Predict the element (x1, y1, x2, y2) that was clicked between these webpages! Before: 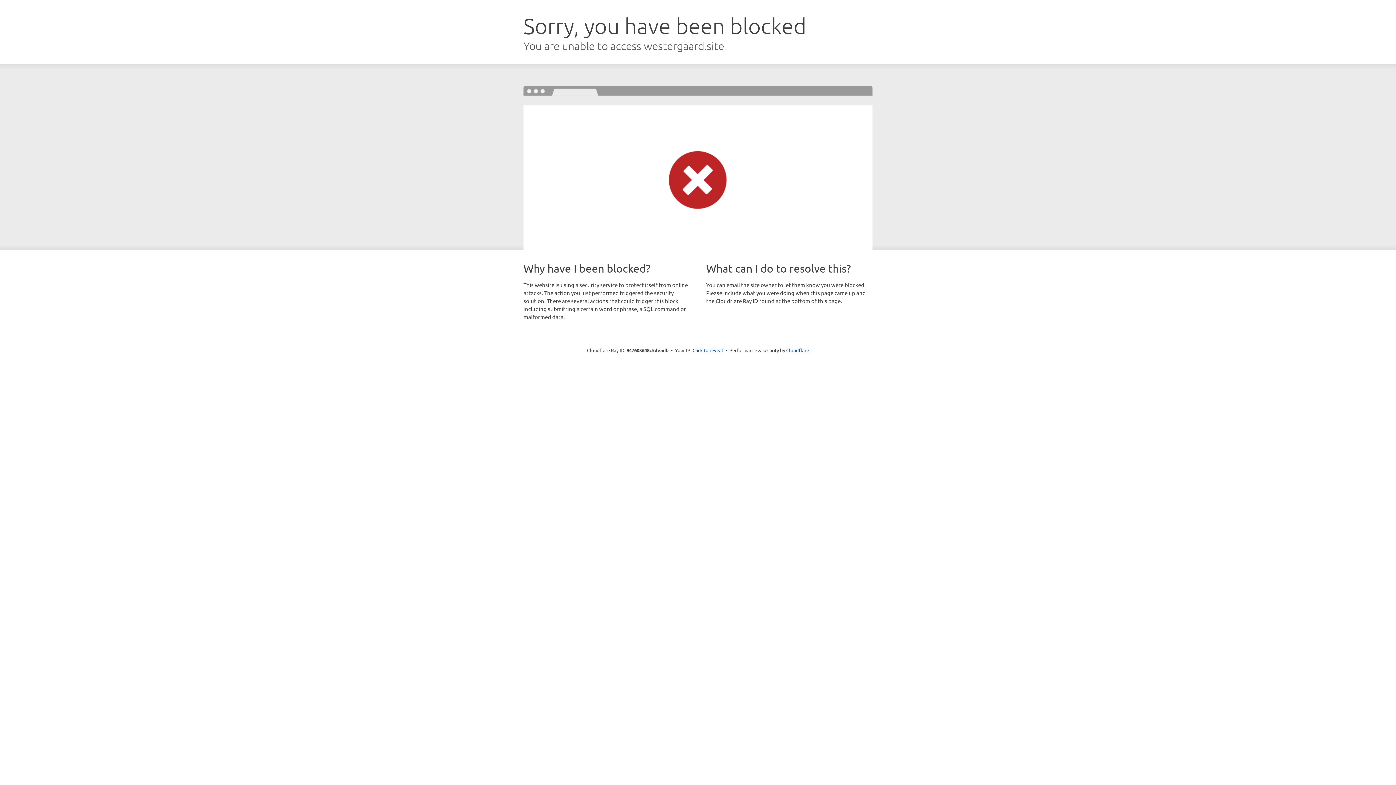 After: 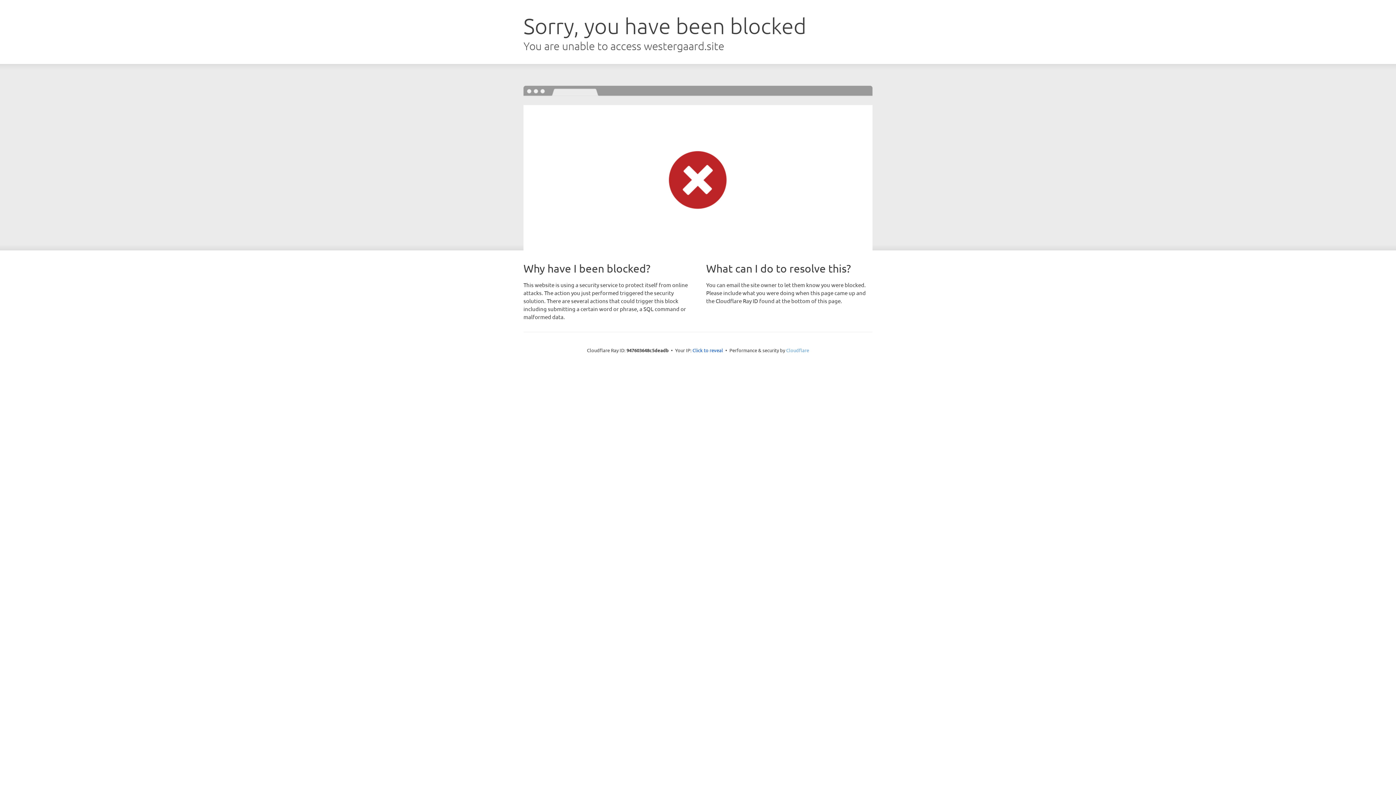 Action: bbox: (786, 347, 809, 353) label: Cloudflare